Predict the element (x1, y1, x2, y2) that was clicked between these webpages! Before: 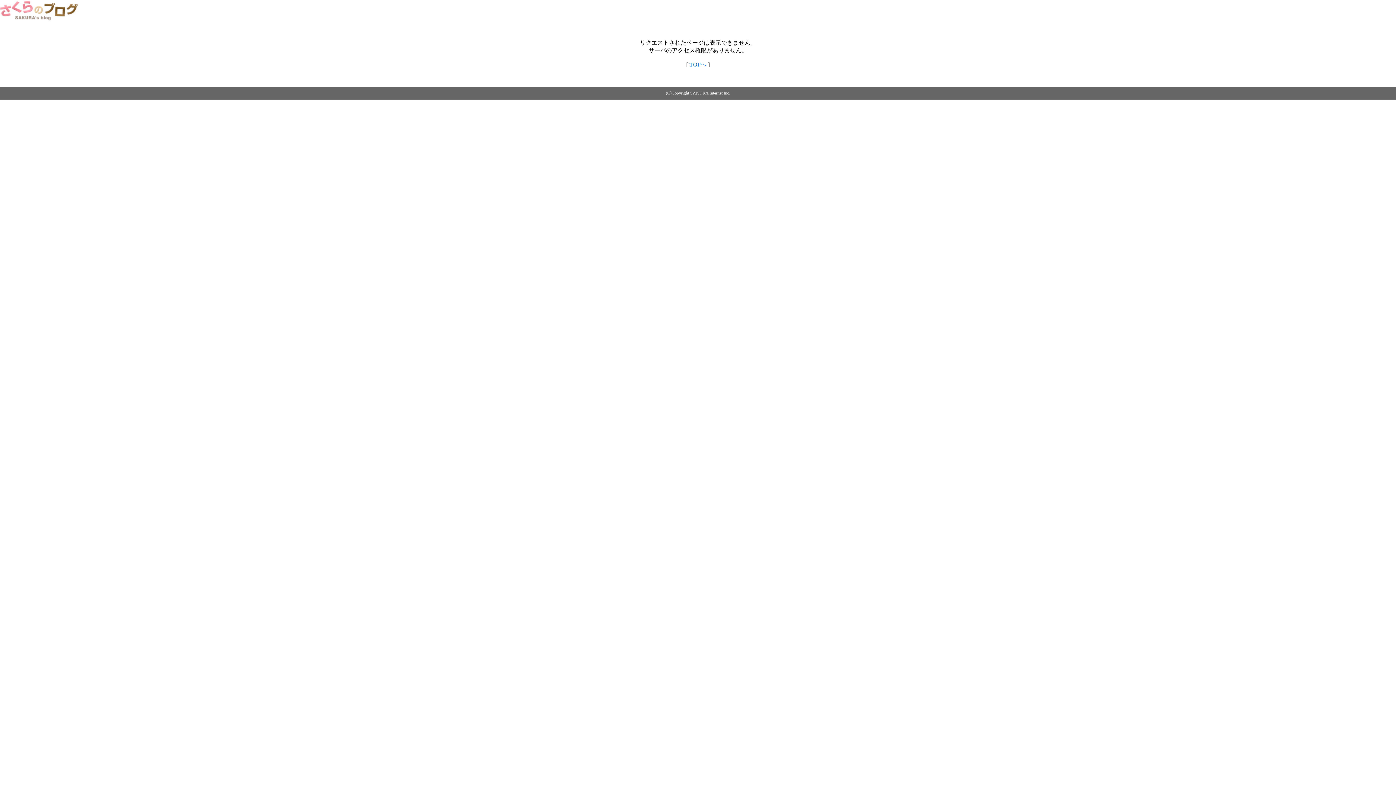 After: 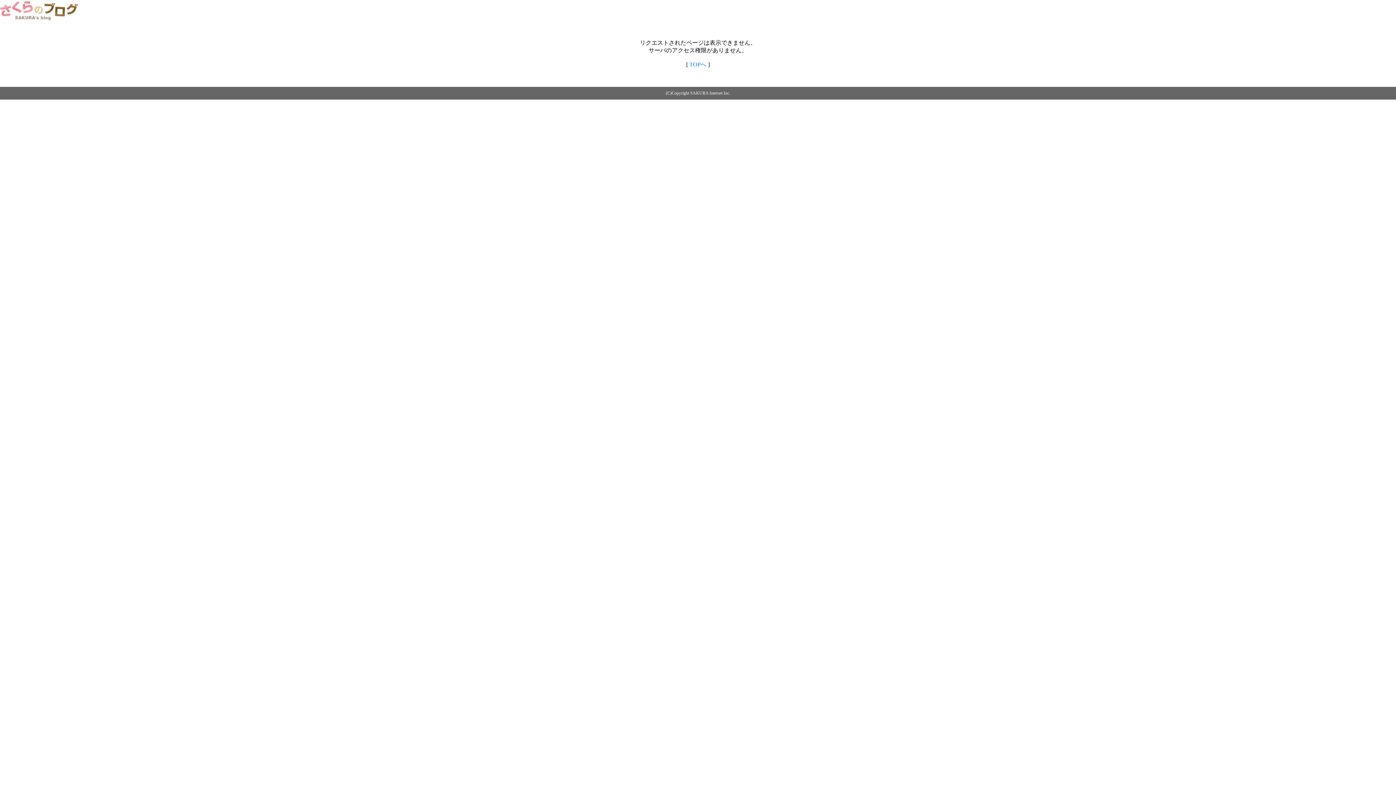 Action: bbox: (689, 61, 706, 67) label: TOPへ